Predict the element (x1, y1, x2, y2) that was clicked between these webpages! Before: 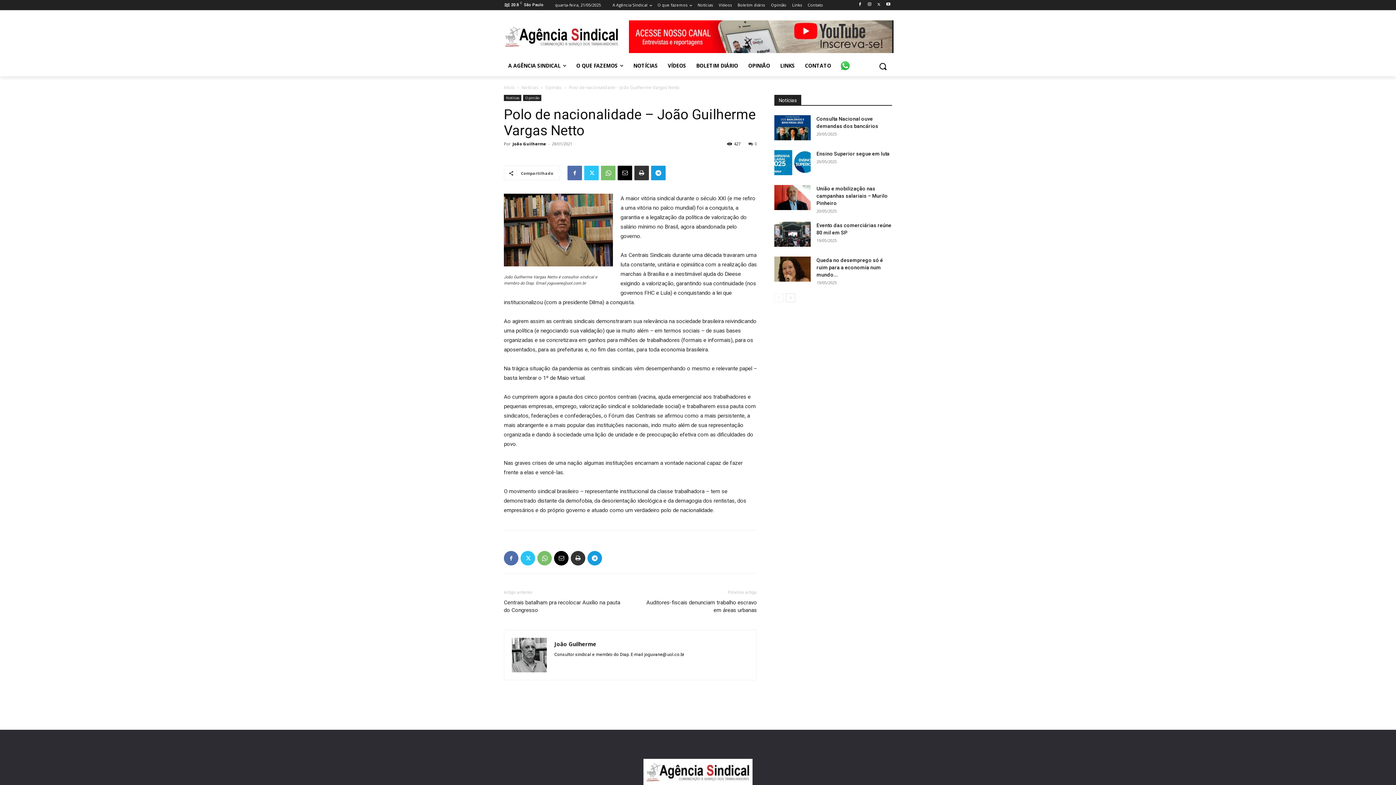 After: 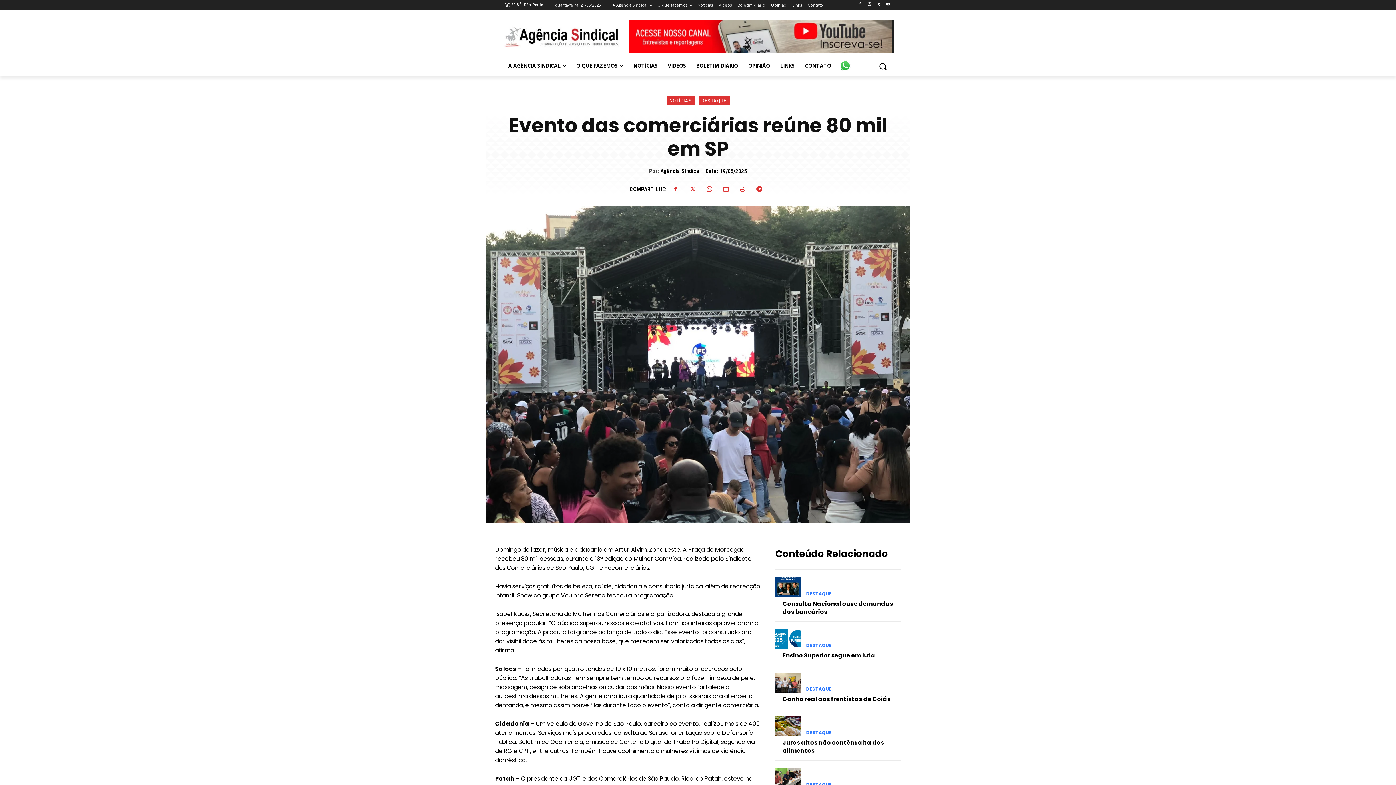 Action: bbox: (774, 221, 810, 246)